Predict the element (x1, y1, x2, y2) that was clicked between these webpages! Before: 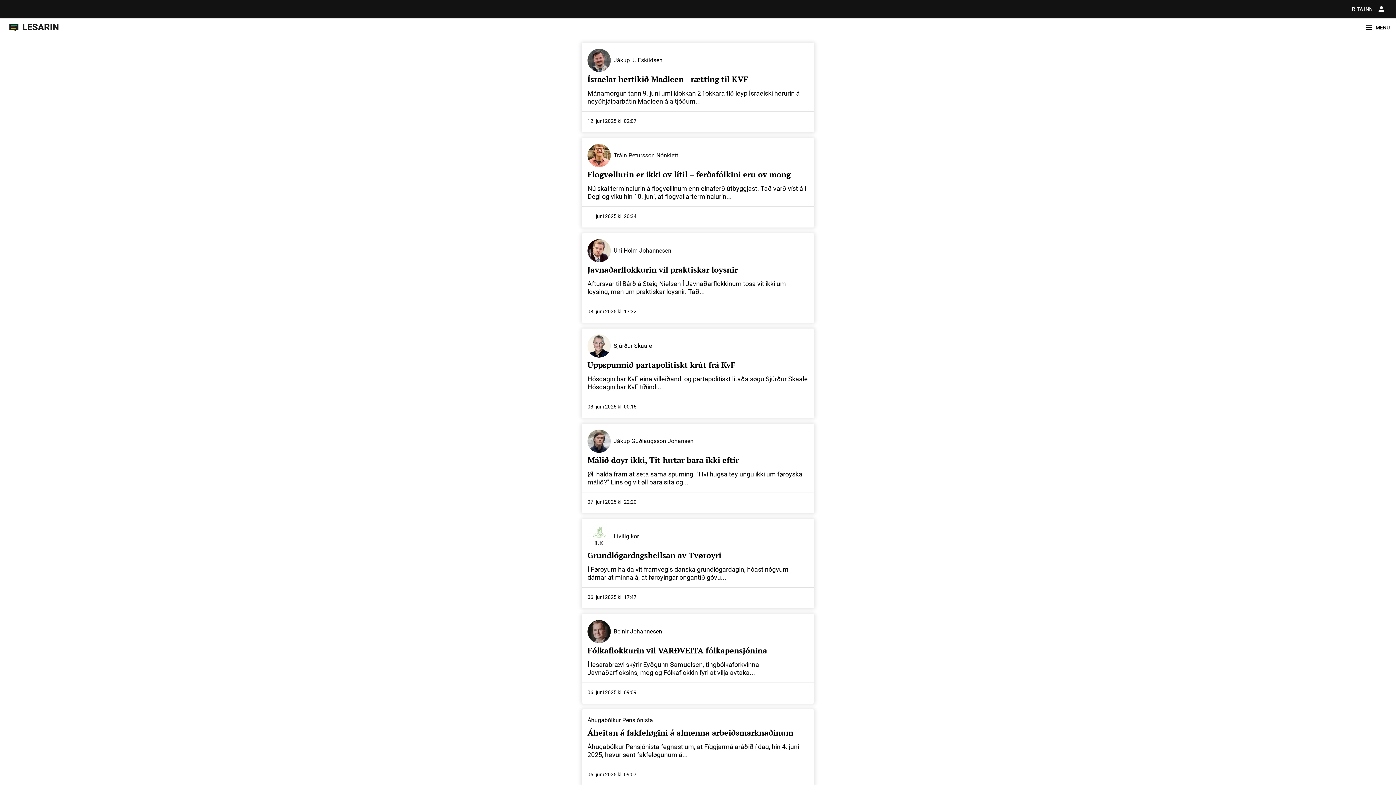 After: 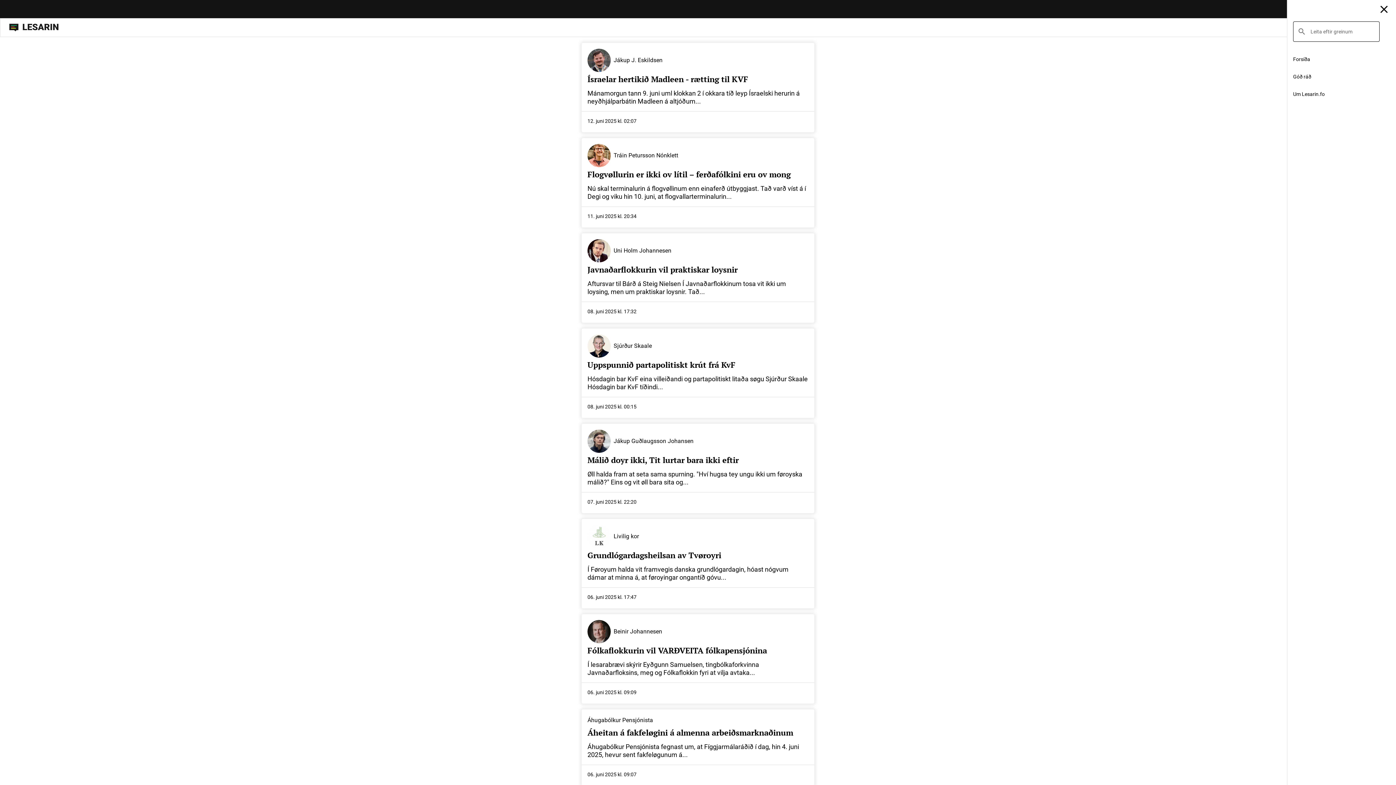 Action: label: menu
MENU bbox: (1363, 21, 1391, 33)